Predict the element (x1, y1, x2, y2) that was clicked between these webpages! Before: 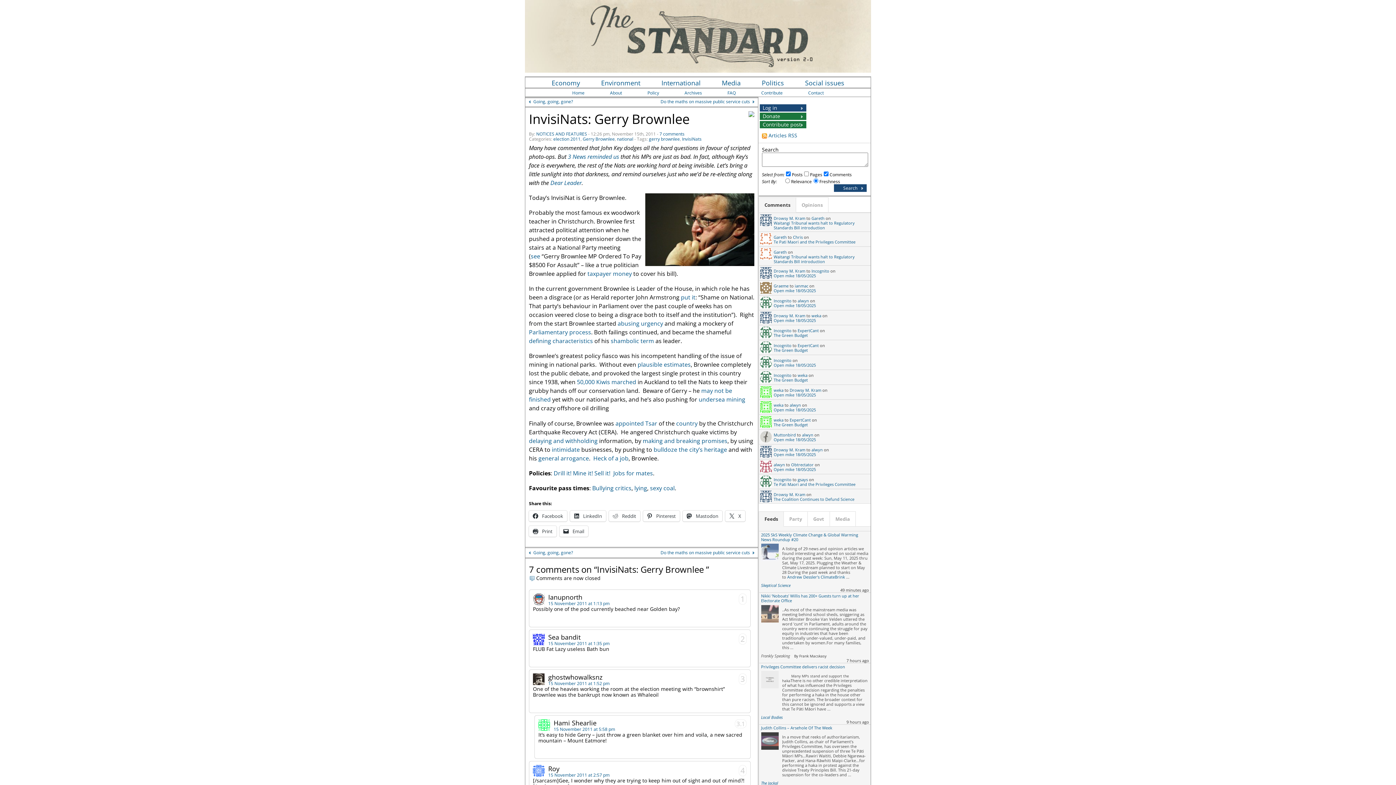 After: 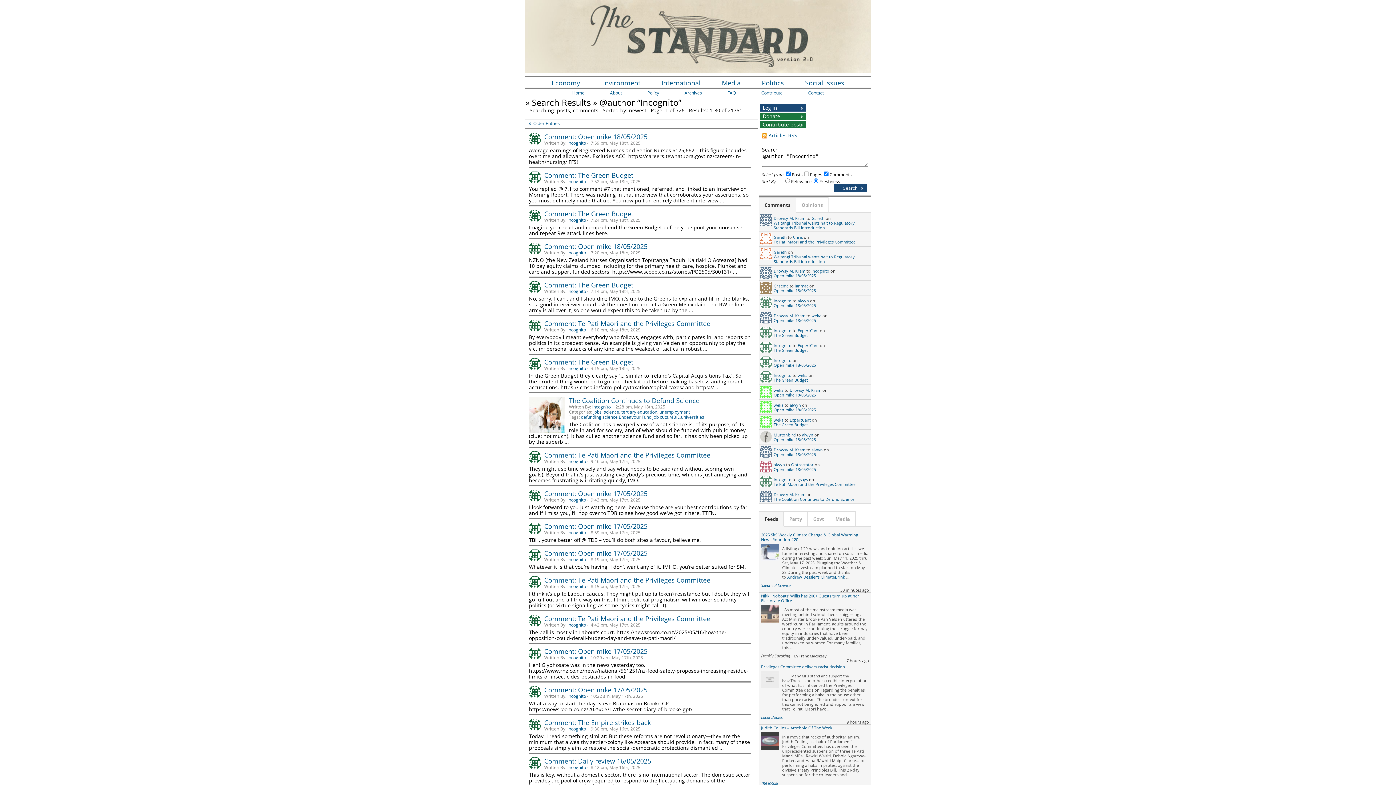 Action: label: Incognito bbox: (773, 343, 791, 348)